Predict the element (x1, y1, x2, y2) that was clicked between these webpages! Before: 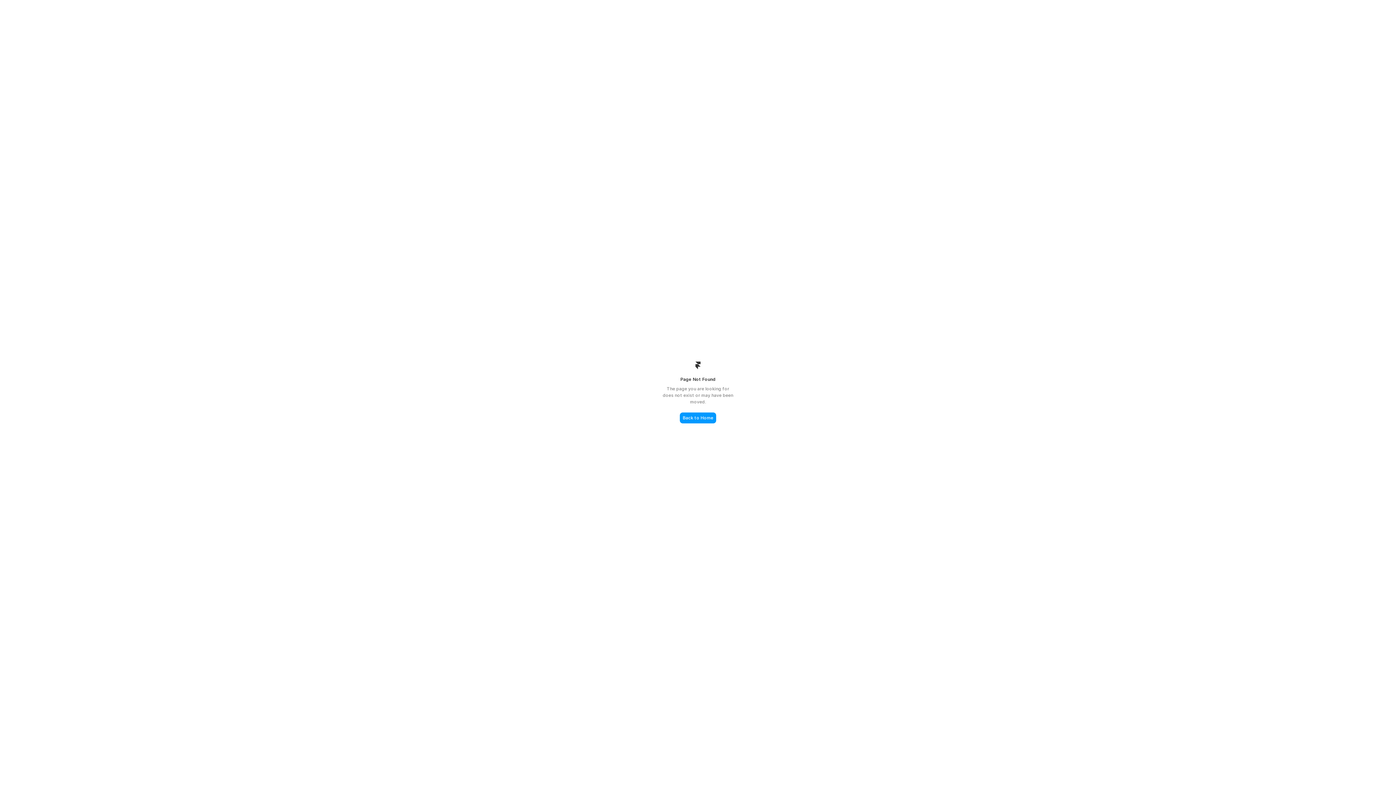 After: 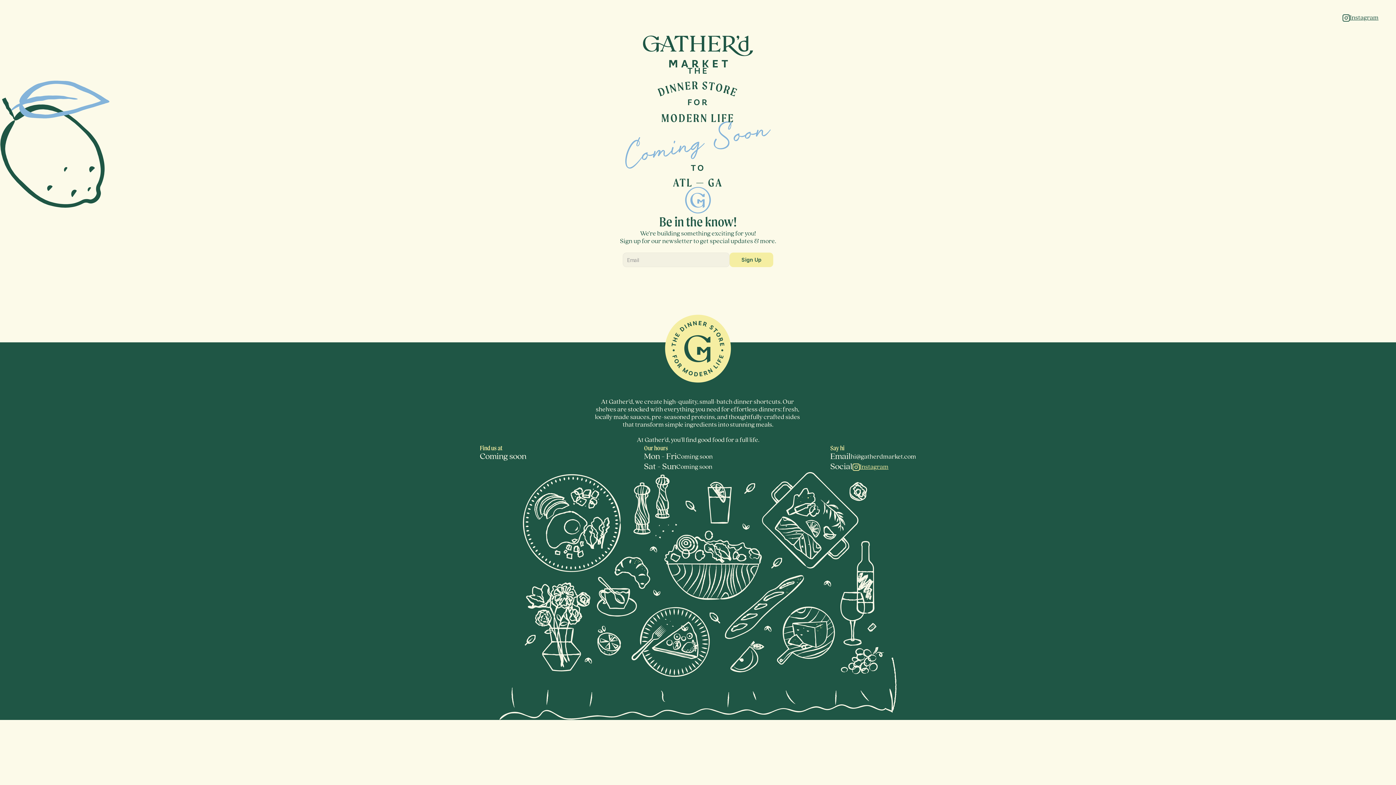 Action: bbox: (680, 412, 716, 423) label: Back to Home